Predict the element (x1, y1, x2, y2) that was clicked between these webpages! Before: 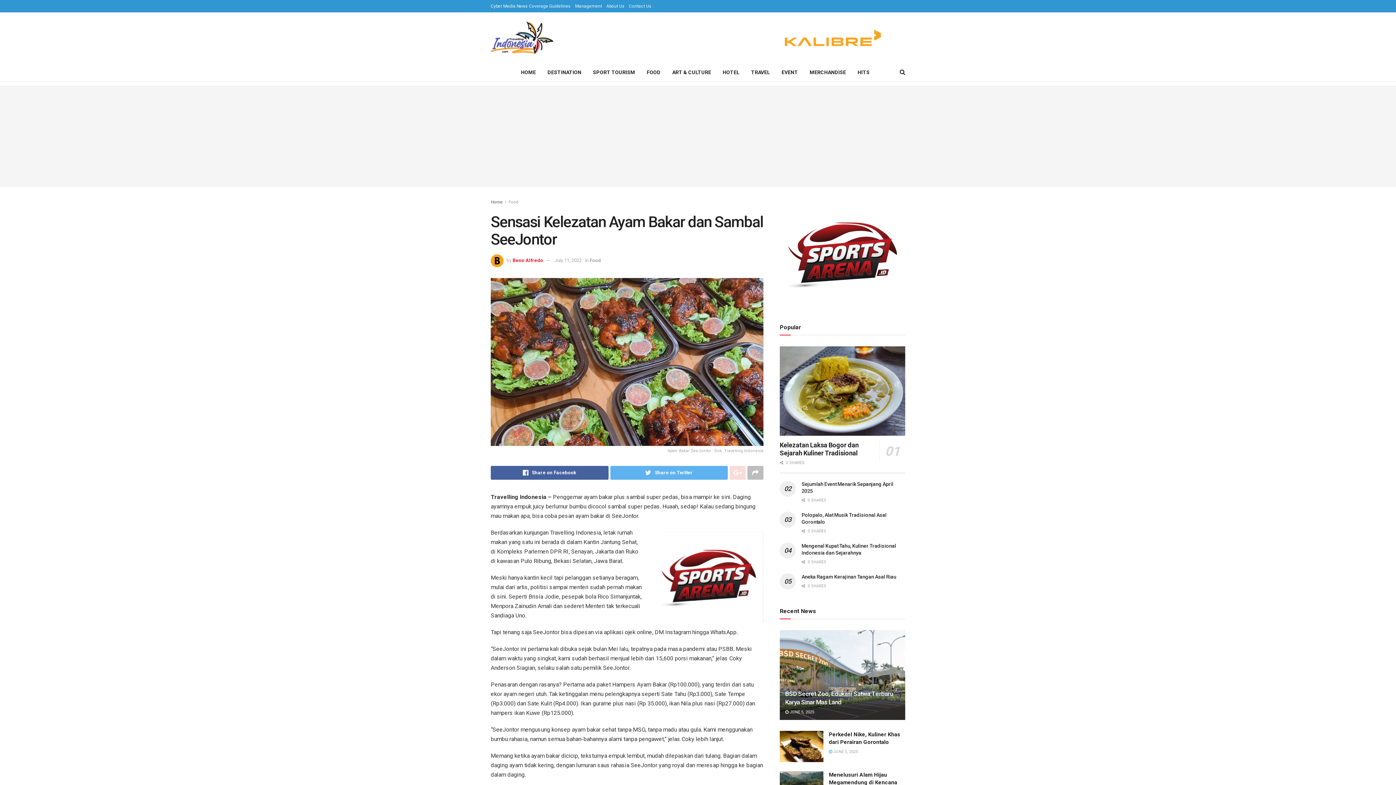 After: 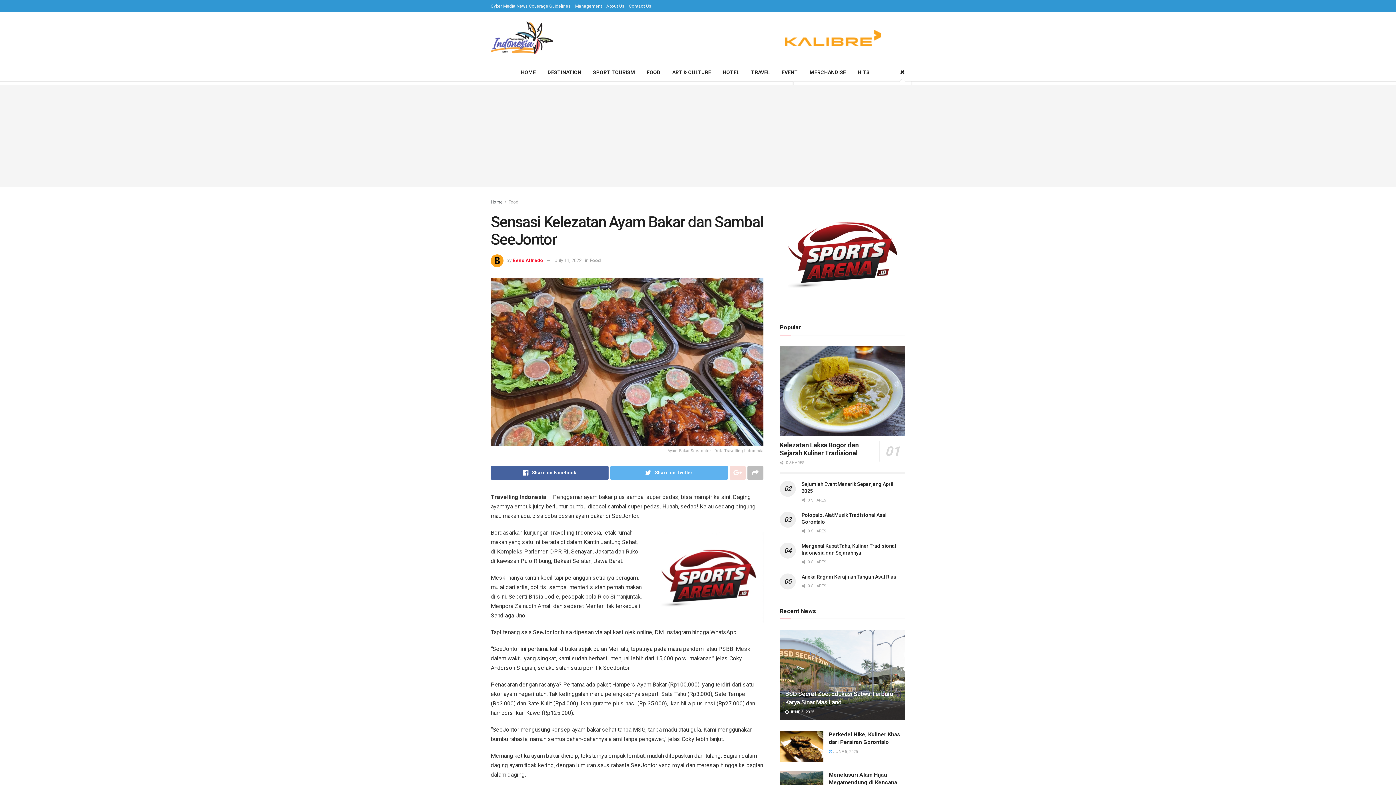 Action: bbox: (900, 63, 905, 81)